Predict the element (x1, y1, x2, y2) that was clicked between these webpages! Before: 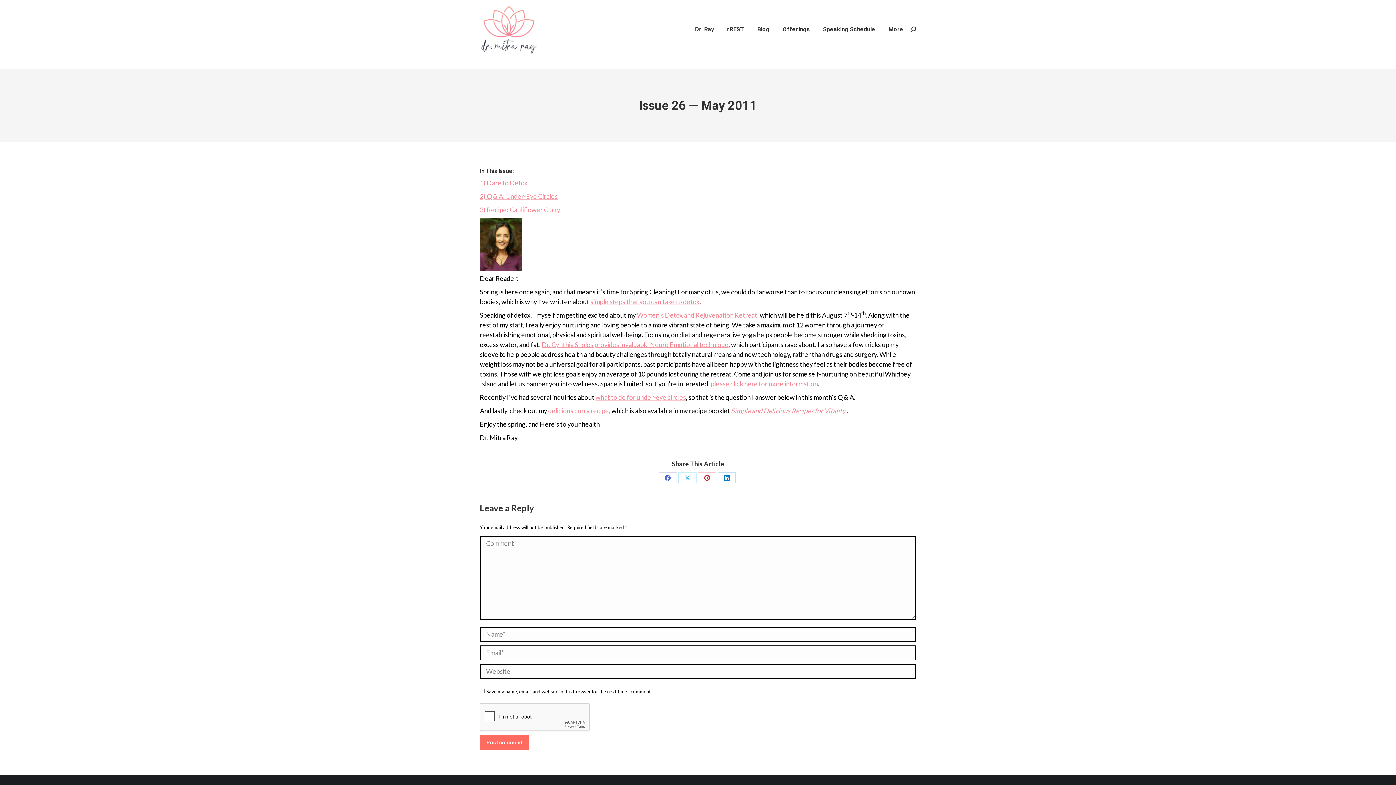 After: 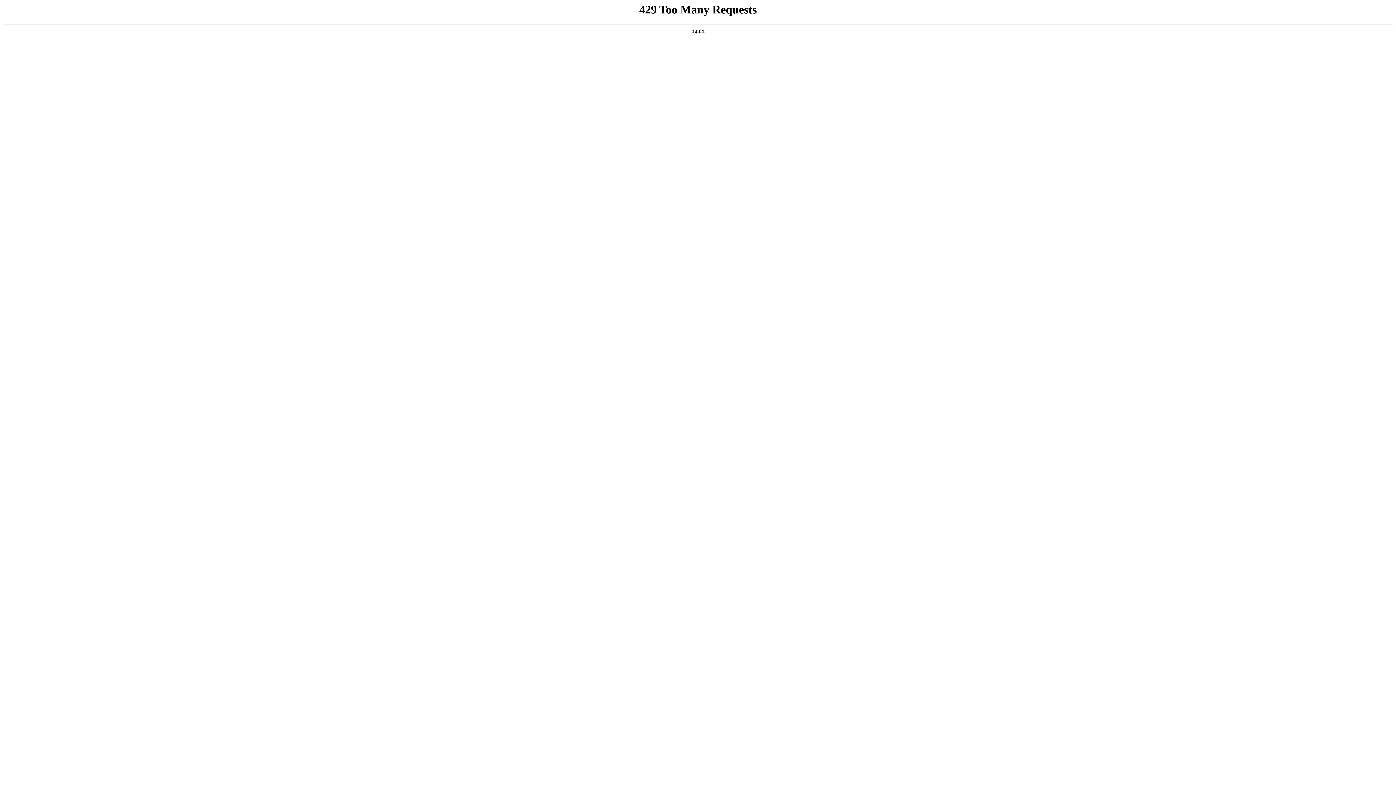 Action: label: 1) Dare to Detox bbox: (480, 178, 527, 186)